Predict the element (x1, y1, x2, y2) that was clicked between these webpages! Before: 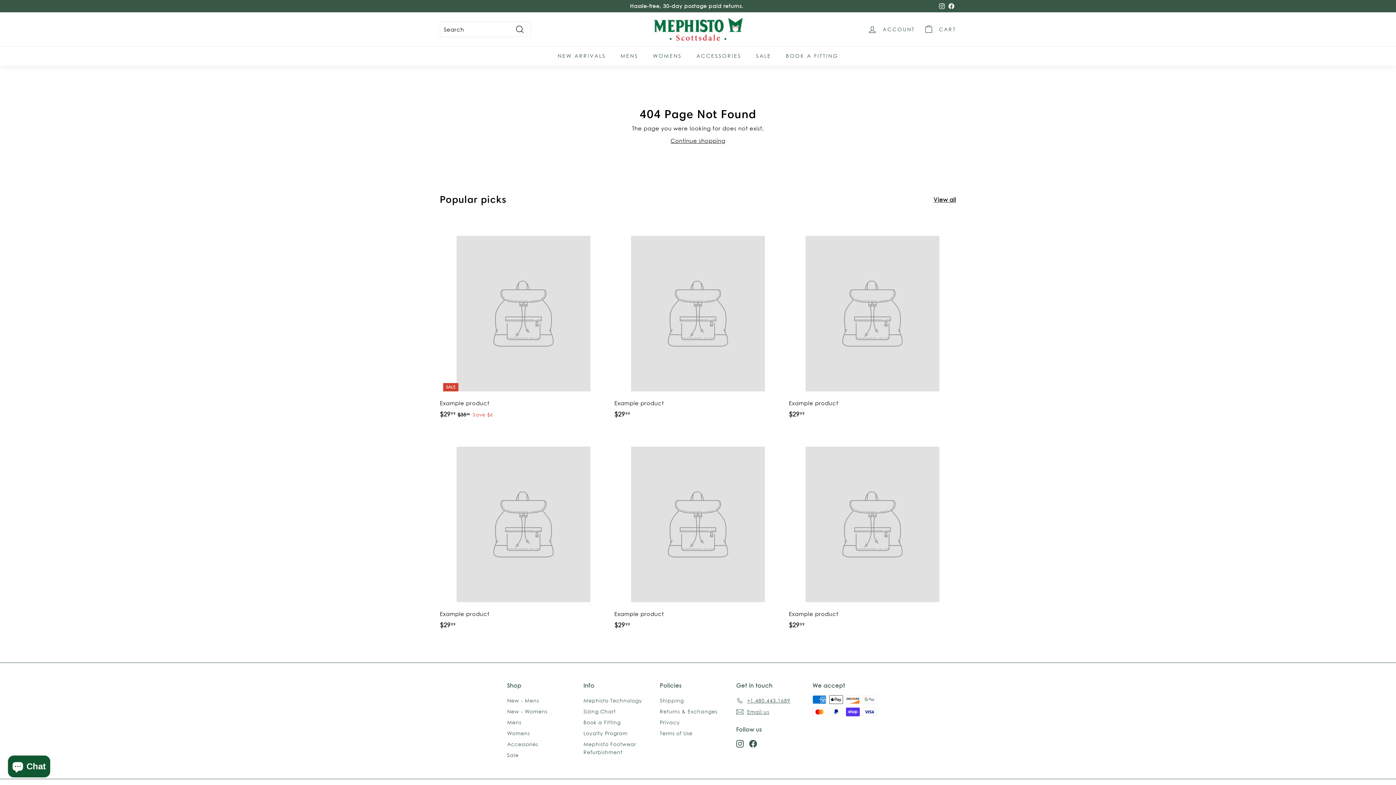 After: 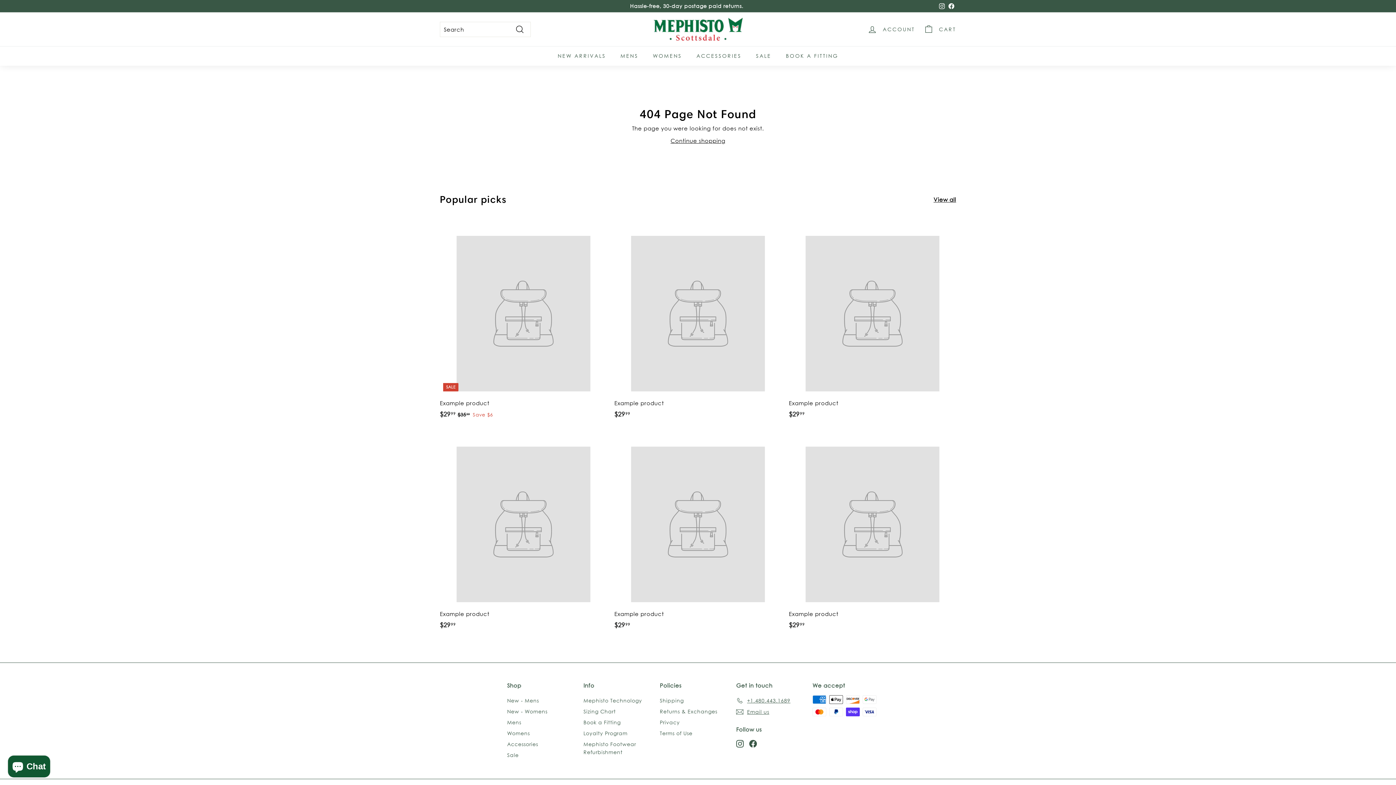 Action: label: Instagram bbox: (736, 739, 744, 747)